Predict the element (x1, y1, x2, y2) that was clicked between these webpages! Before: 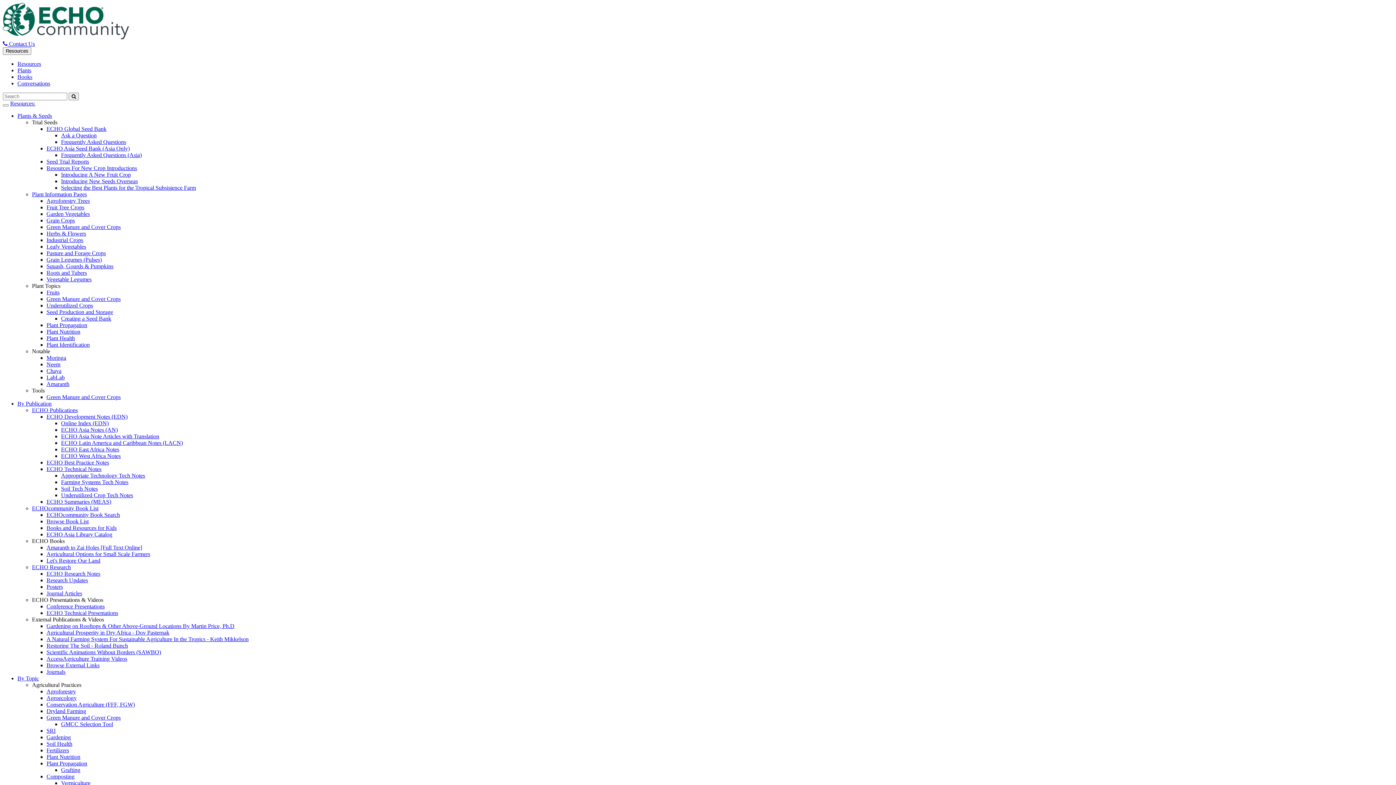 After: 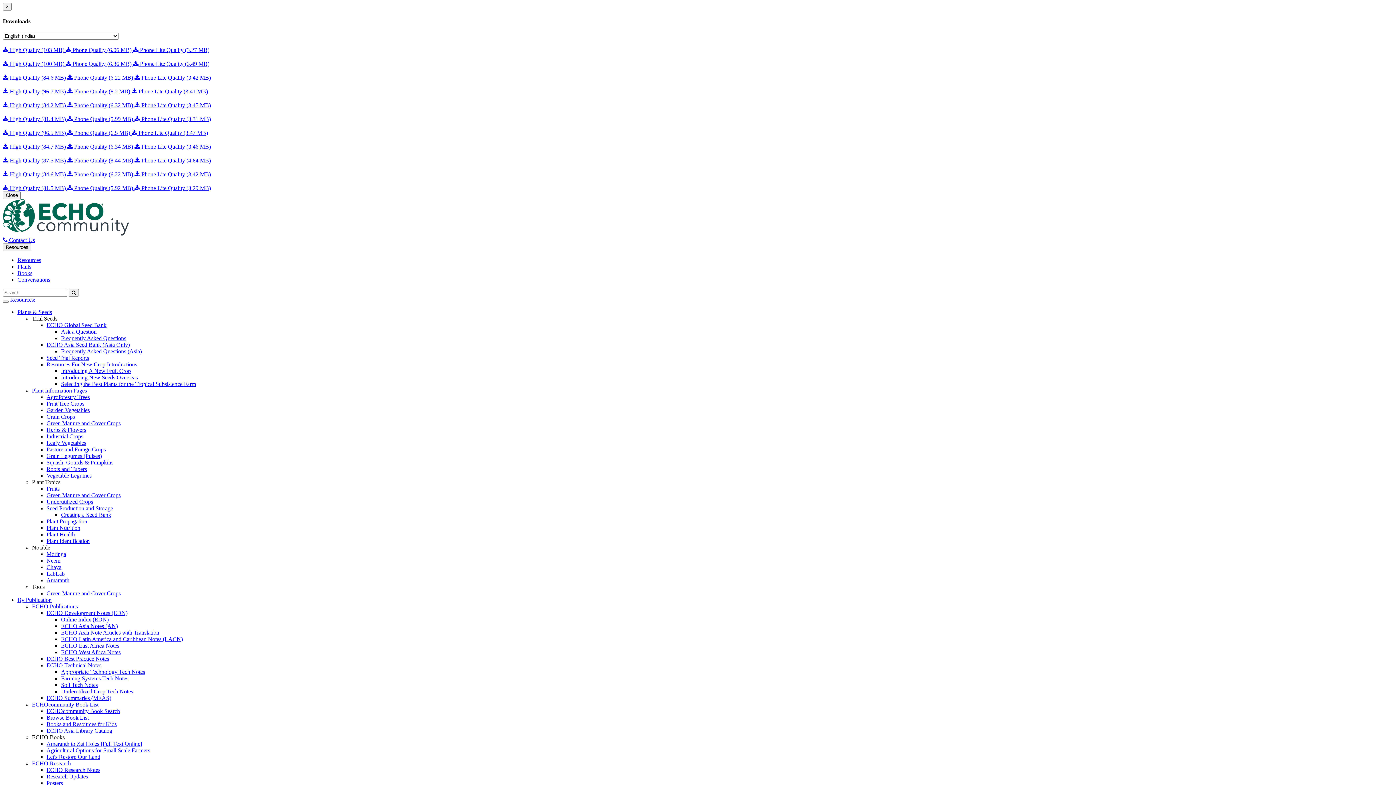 Action: bbox: (46, 649, 161, 655) label: Scientific Animations Without Borders (SAWBO)